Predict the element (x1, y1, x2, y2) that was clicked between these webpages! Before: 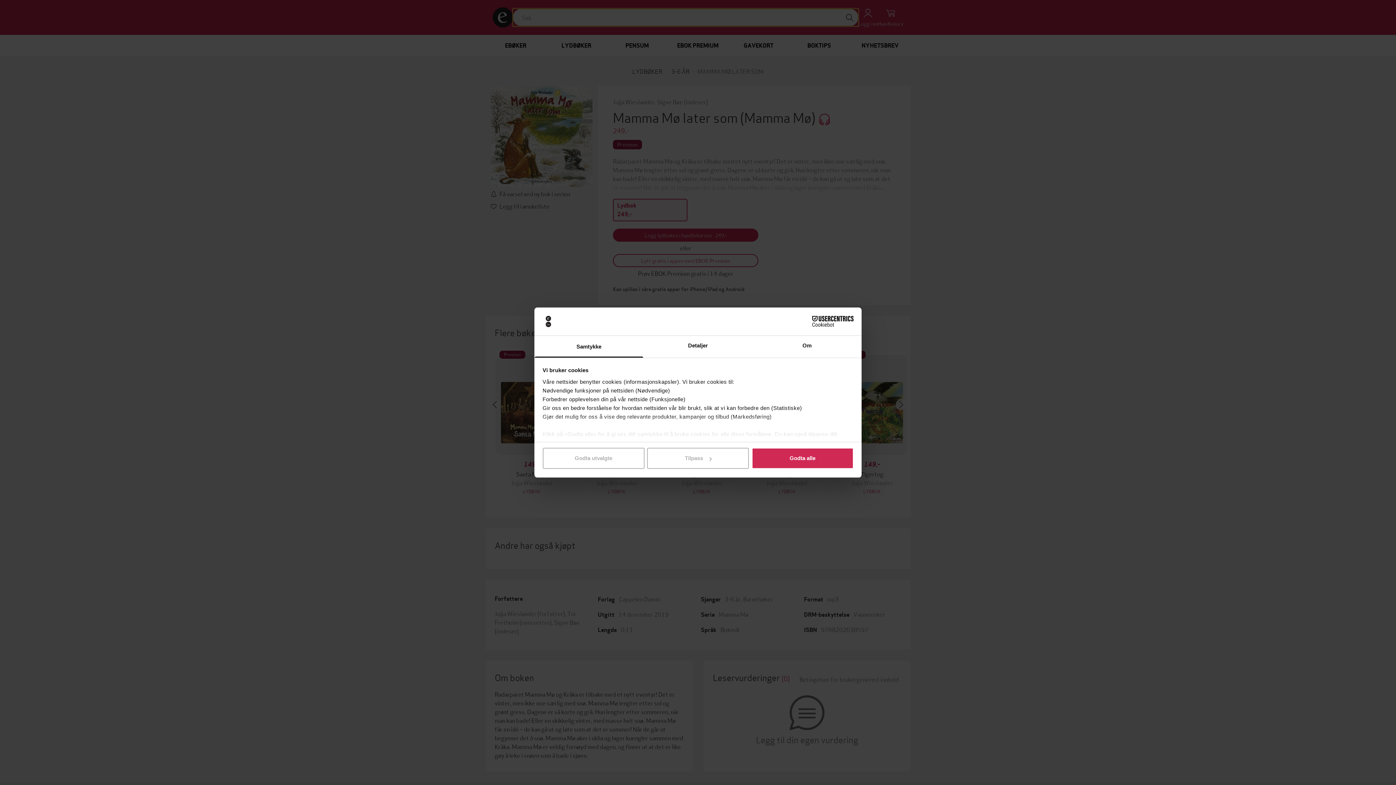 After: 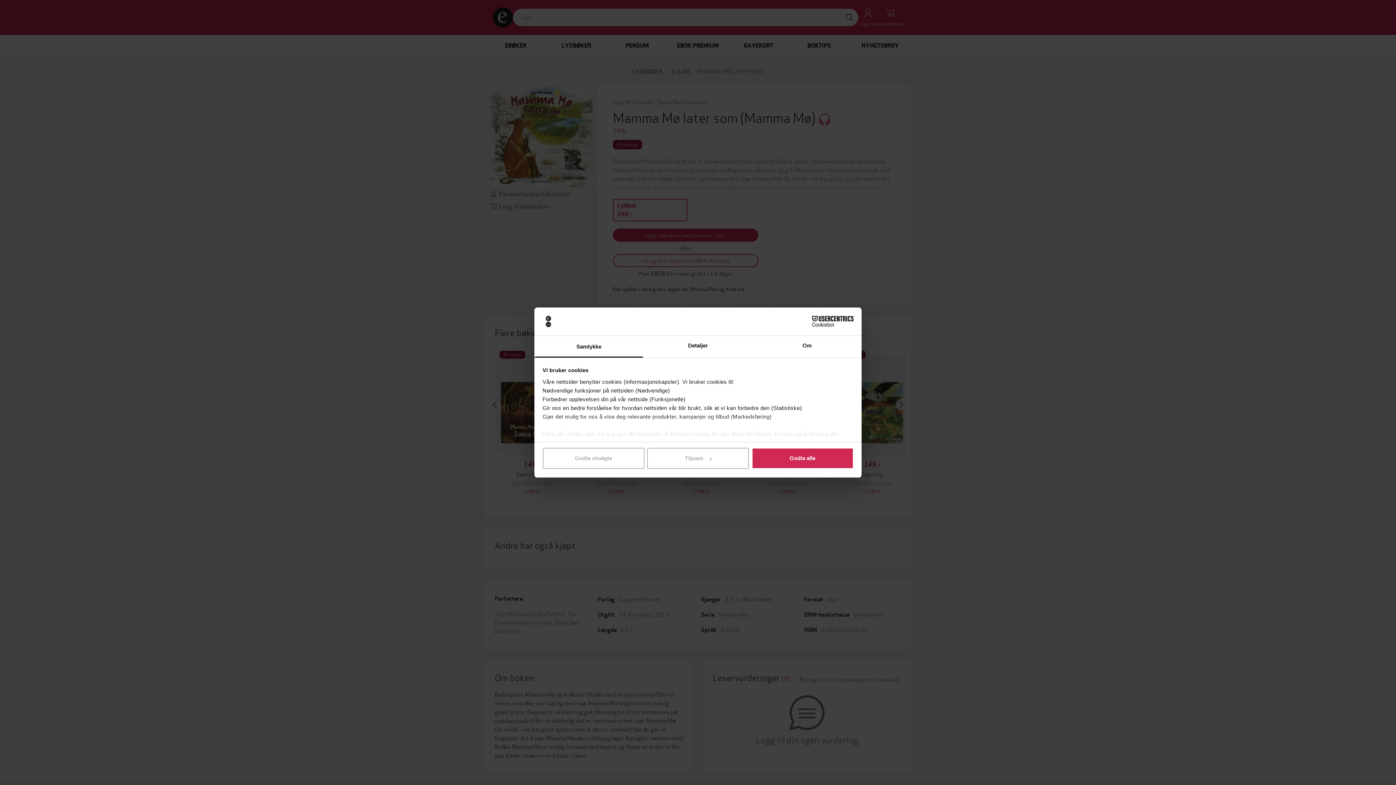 Action: label: Cookiebot - opens in a new window bbox: (790, 316, 853, 327)